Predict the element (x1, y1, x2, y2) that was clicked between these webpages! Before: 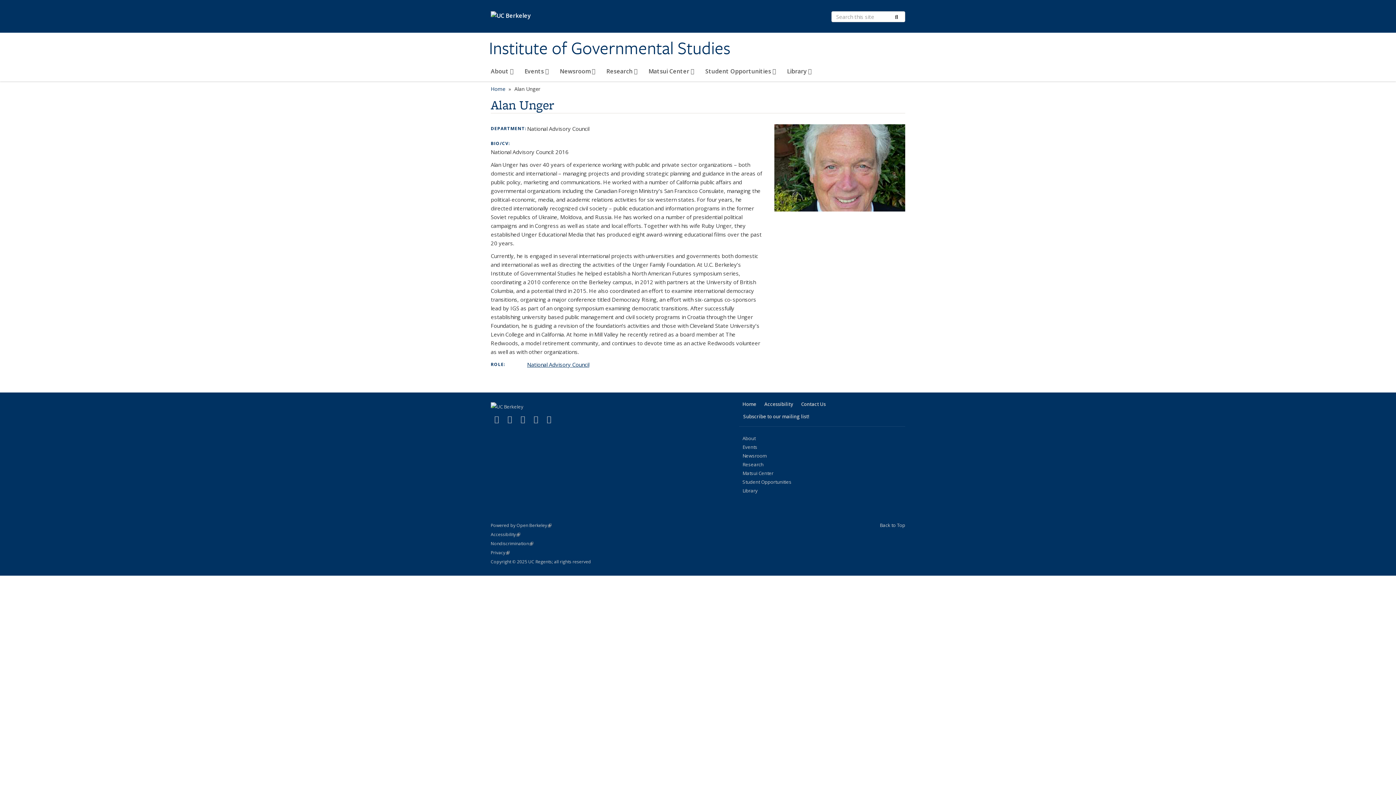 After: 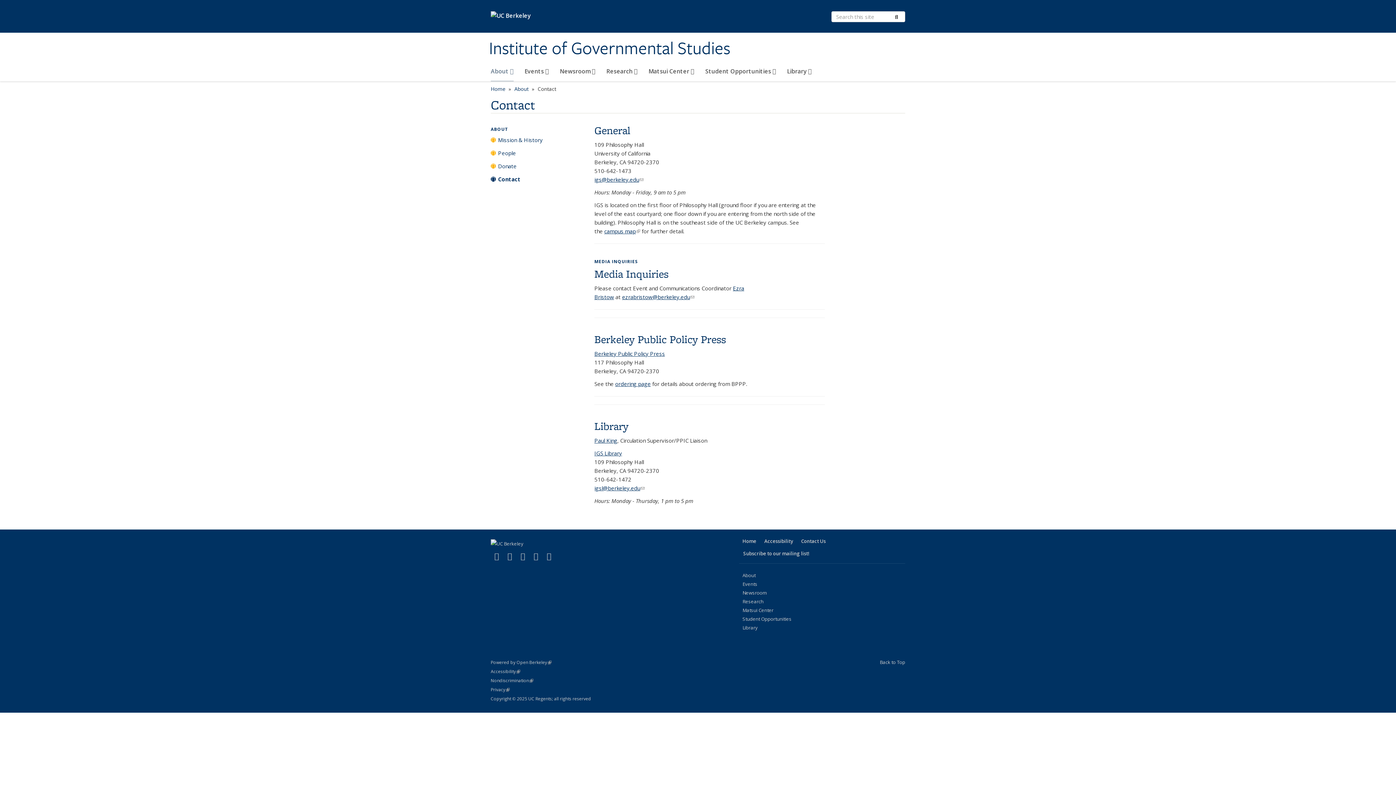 Action: label: Contact Us bbox: (797, 398, 829, 410)